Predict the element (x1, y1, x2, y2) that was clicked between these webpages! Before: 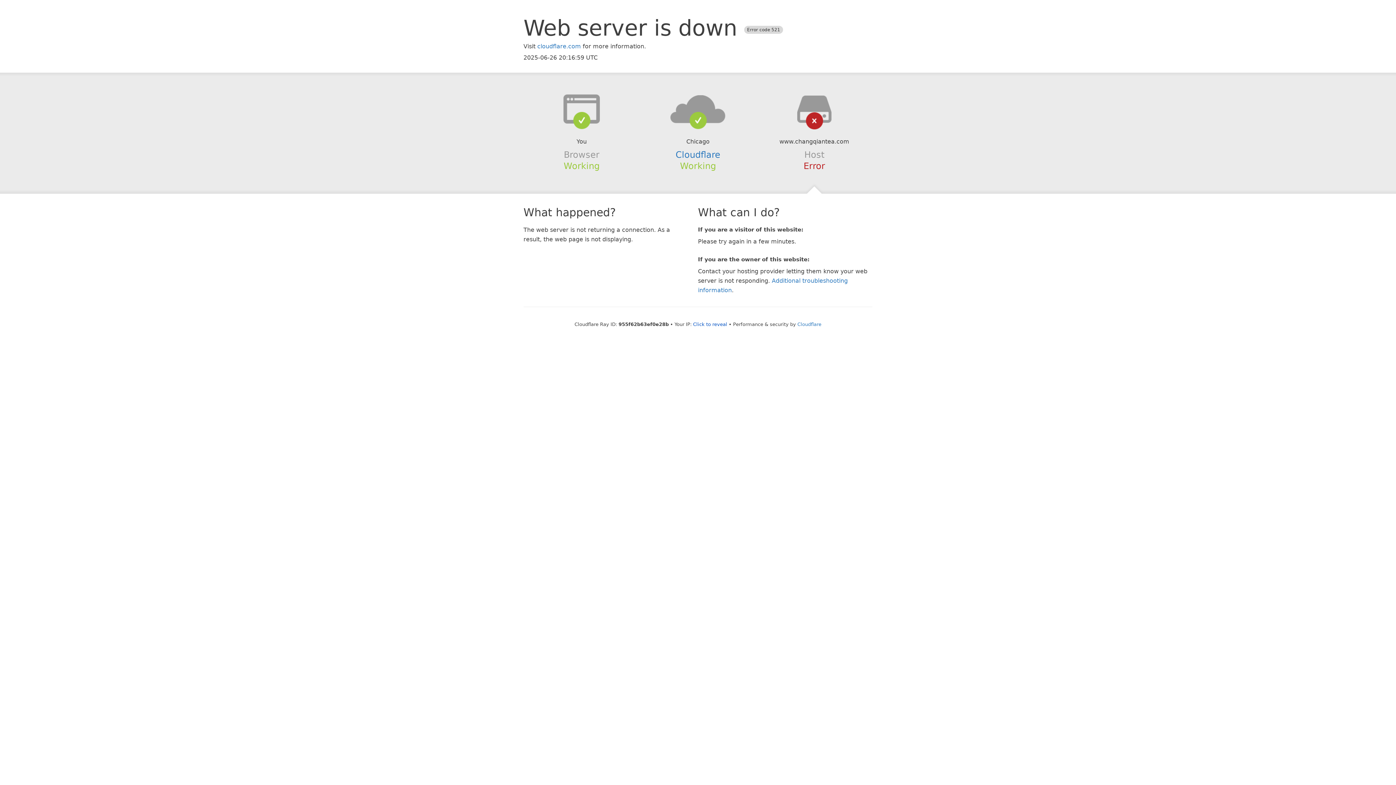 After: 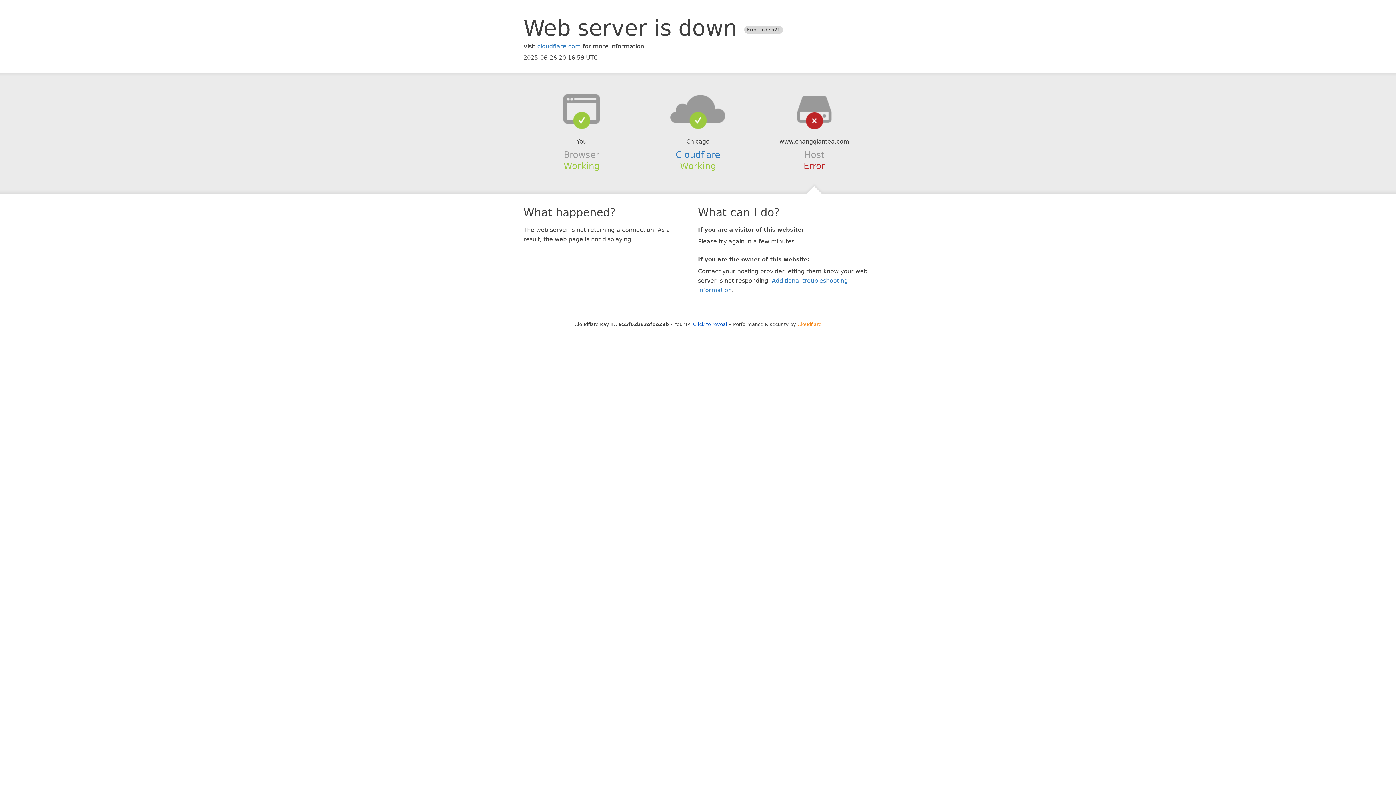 Action: bbox: (797, 321, 821, 327) label: Cloudflare